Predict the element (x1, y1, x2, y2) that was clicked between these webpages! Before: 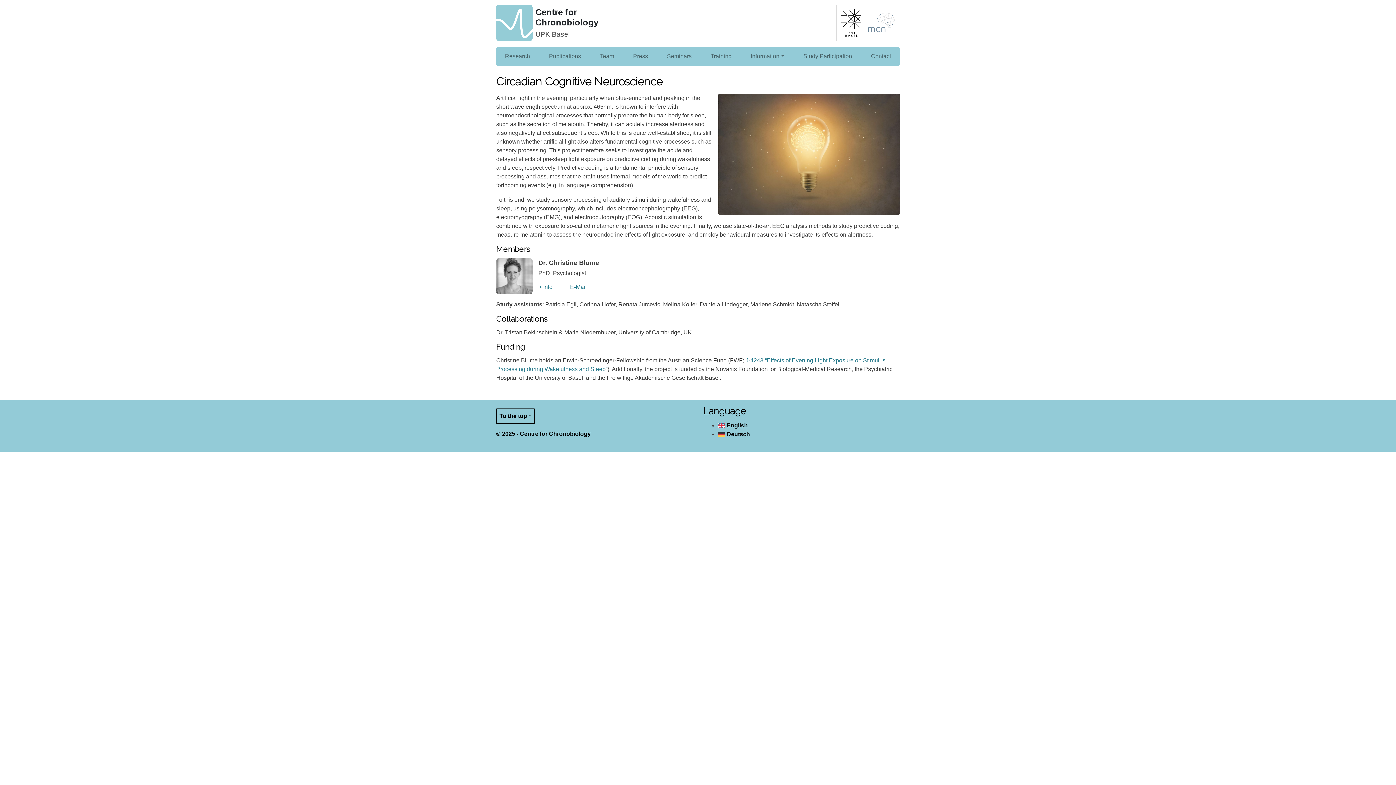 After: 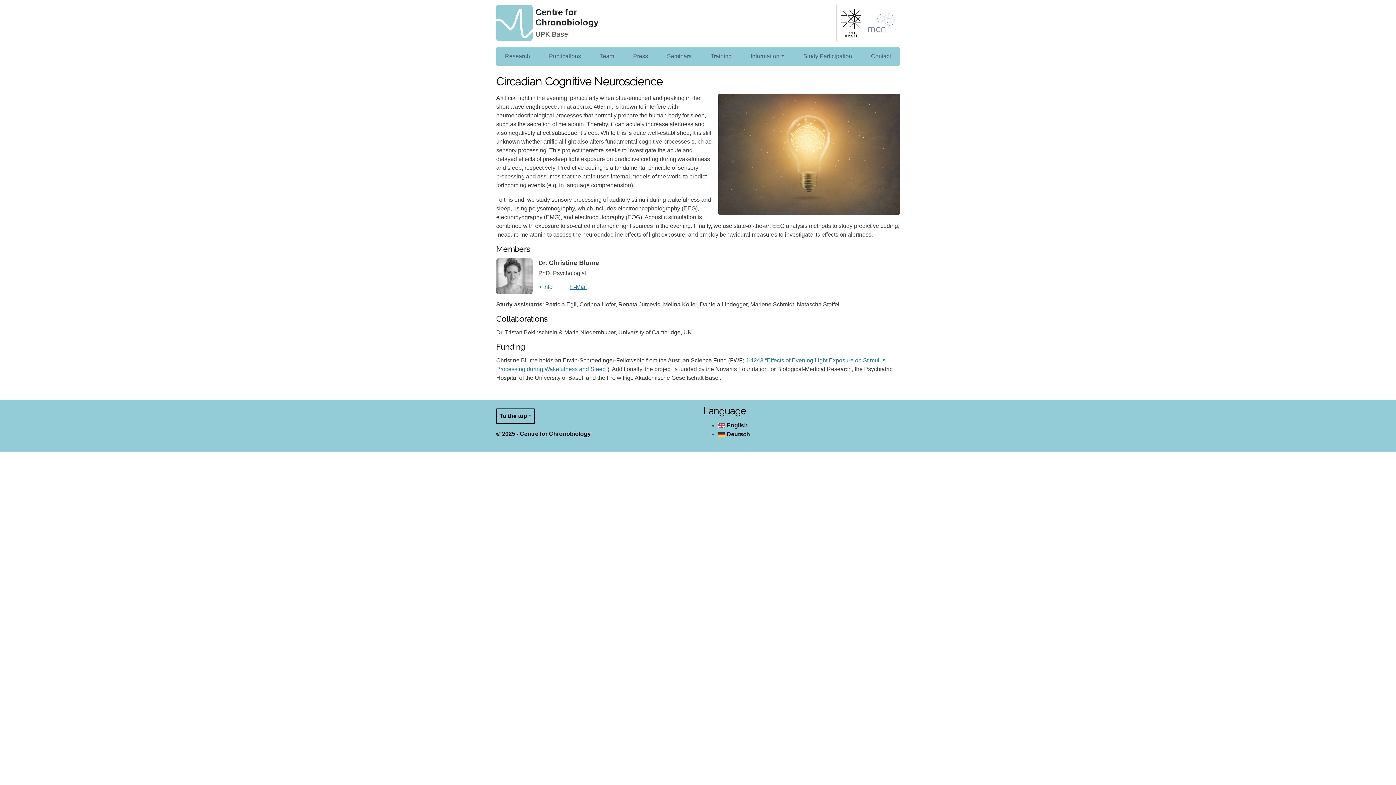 Action: bbox: (570, 284, 586, 290) label: E-Mail